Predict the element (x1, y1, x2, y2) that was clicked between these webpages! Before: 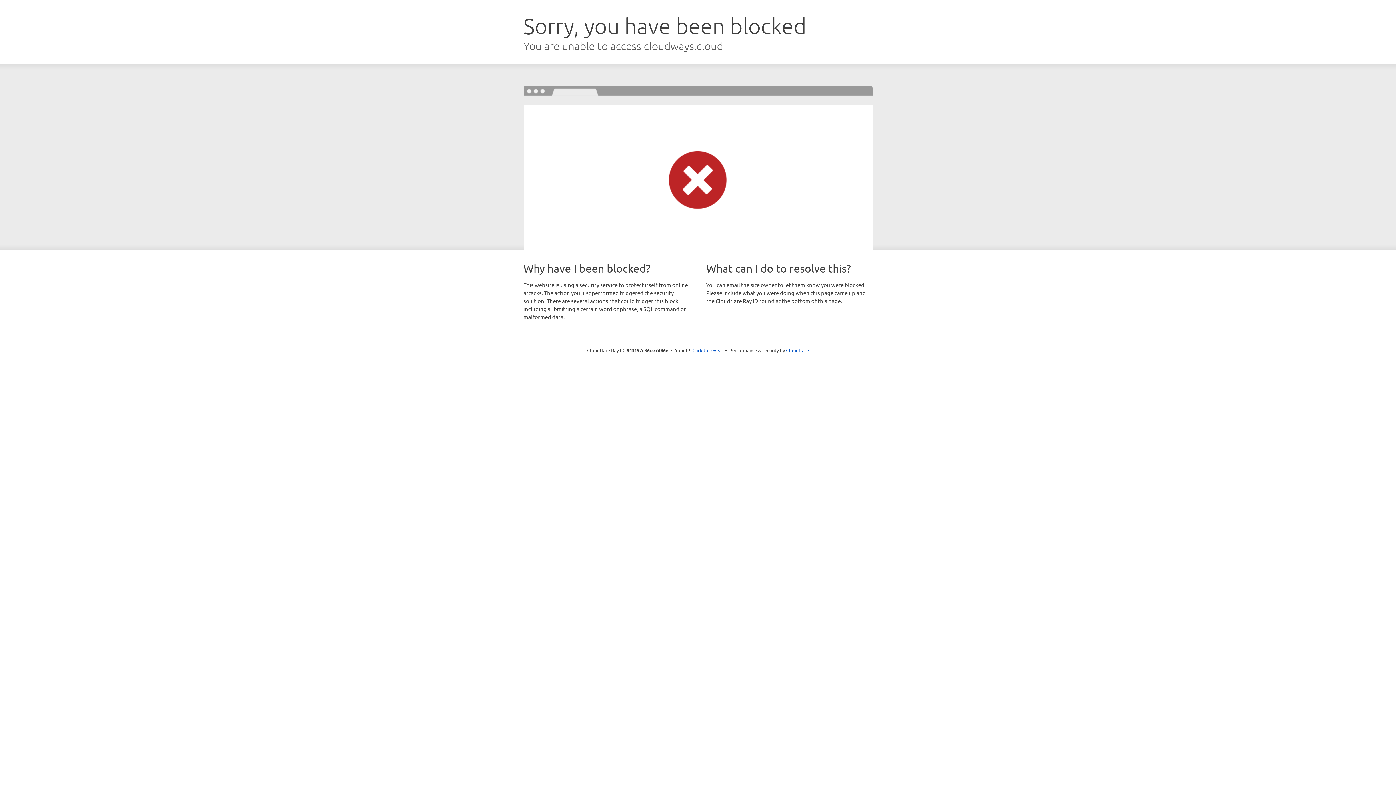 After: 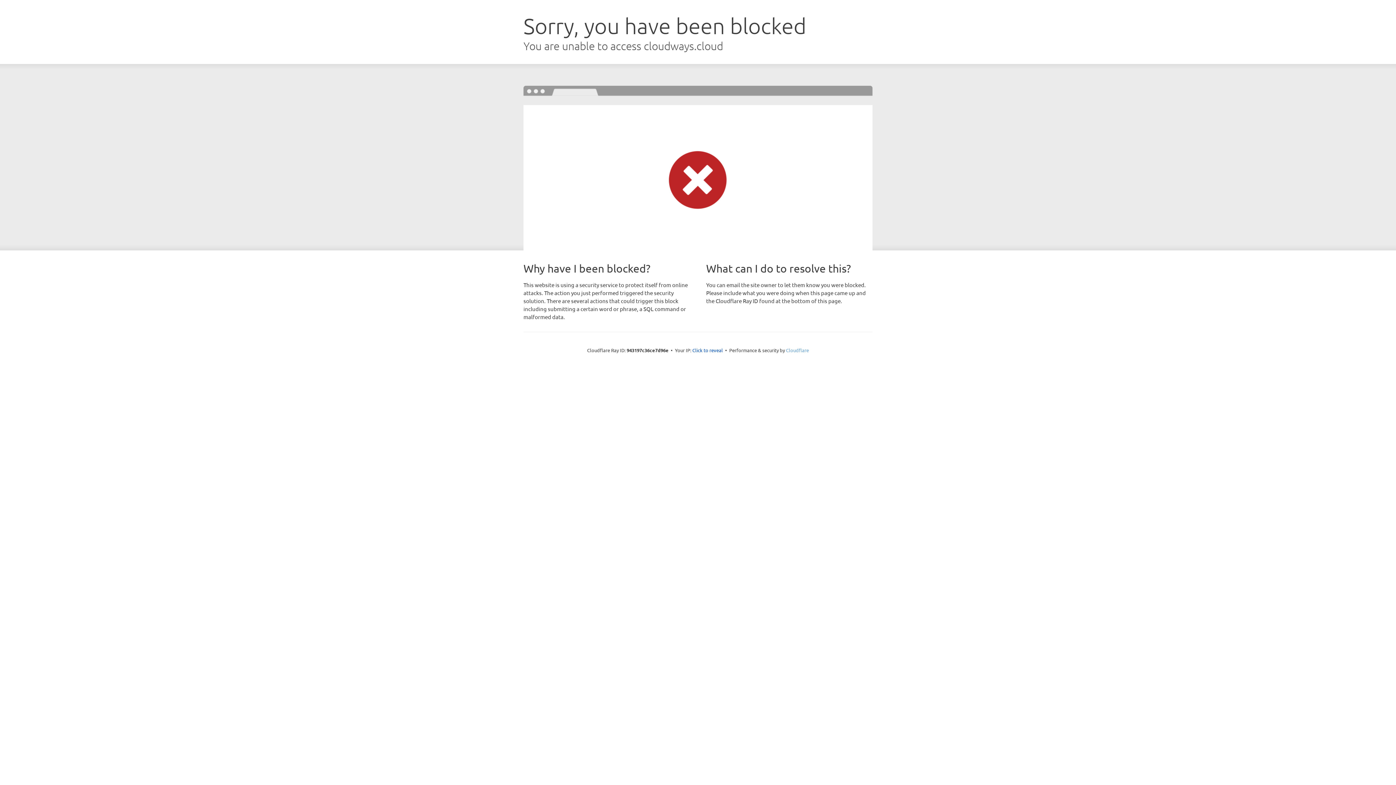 Action: label: Cloudflare bbox: (786, 347, 809, 353)